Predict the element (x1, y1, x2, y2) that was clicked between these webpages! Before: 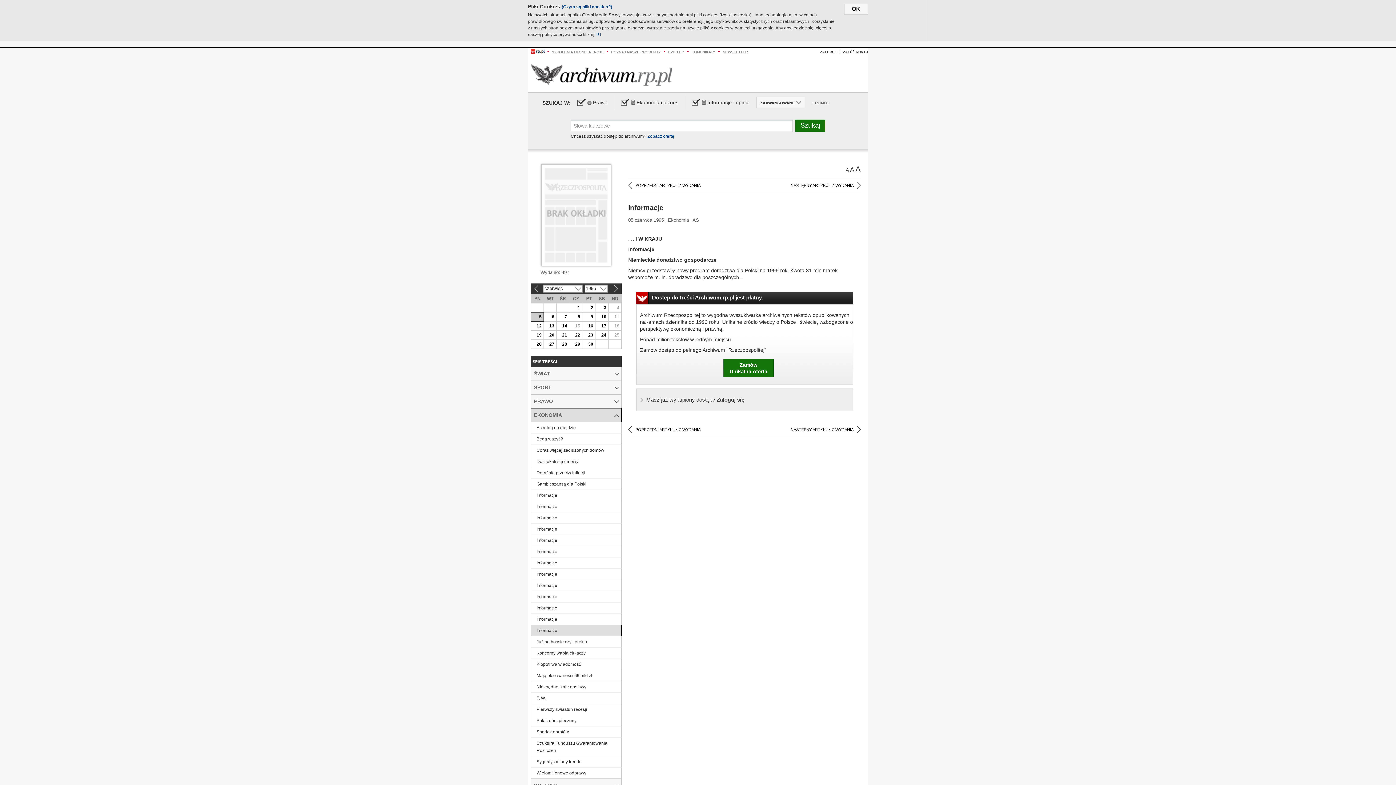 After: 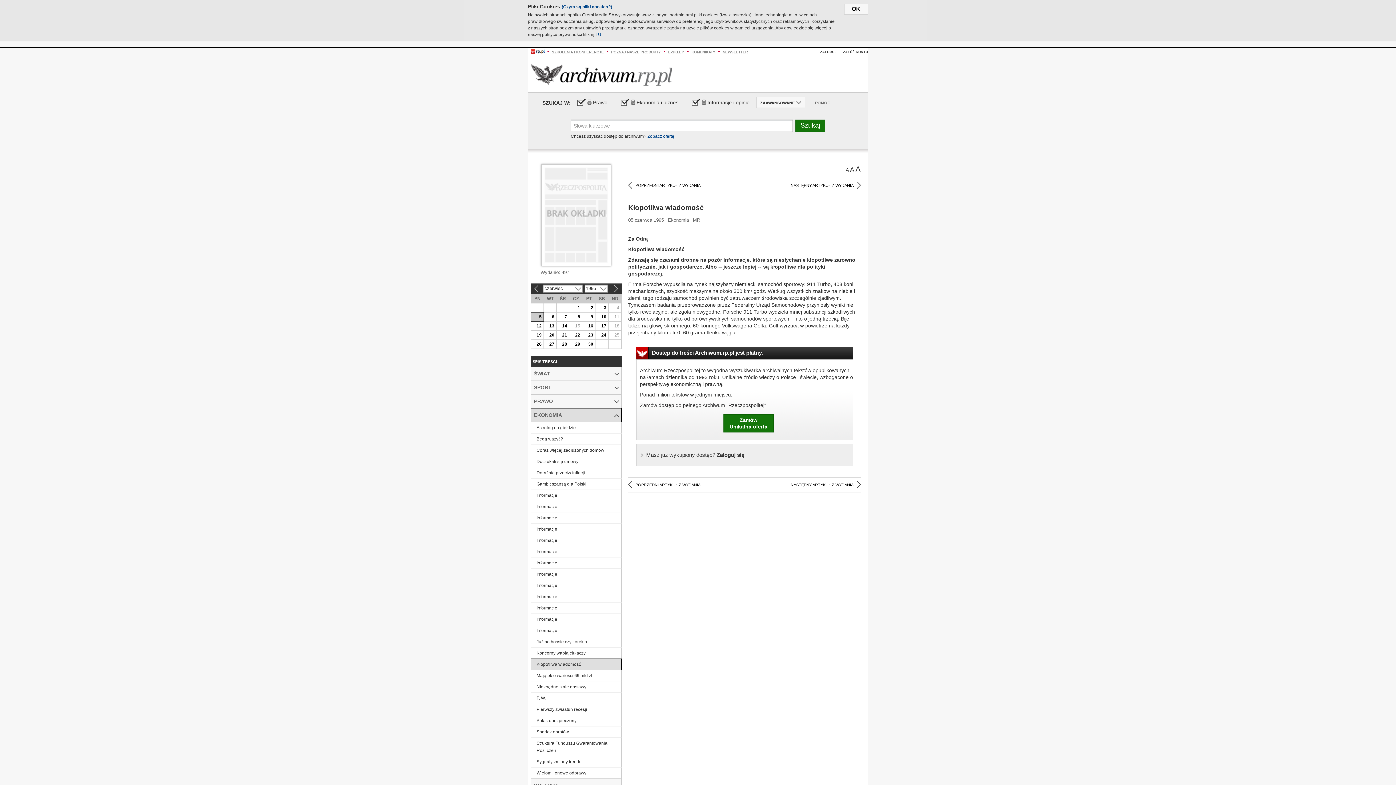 Action: label: Kłopotliwa wiadomość bbox: (531, 659, 621, 670)